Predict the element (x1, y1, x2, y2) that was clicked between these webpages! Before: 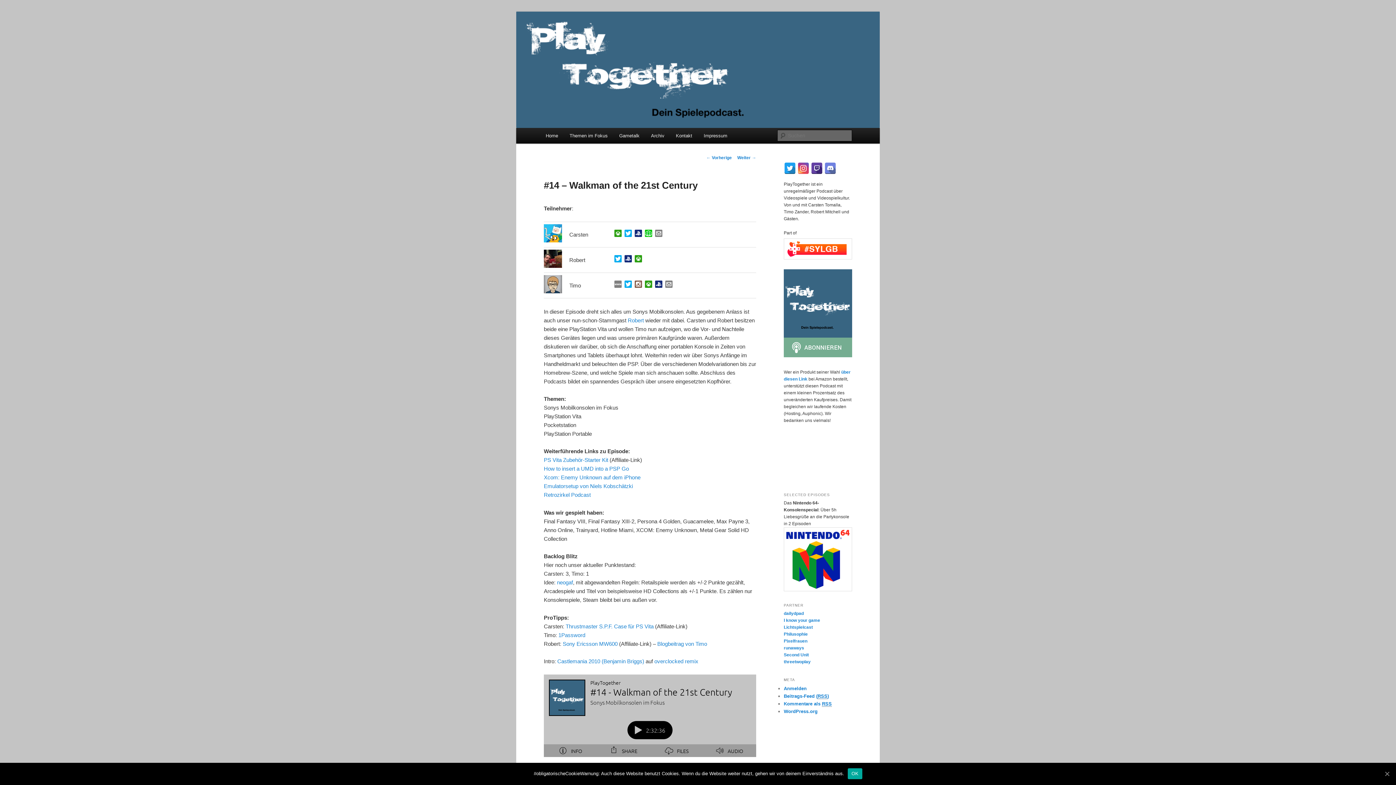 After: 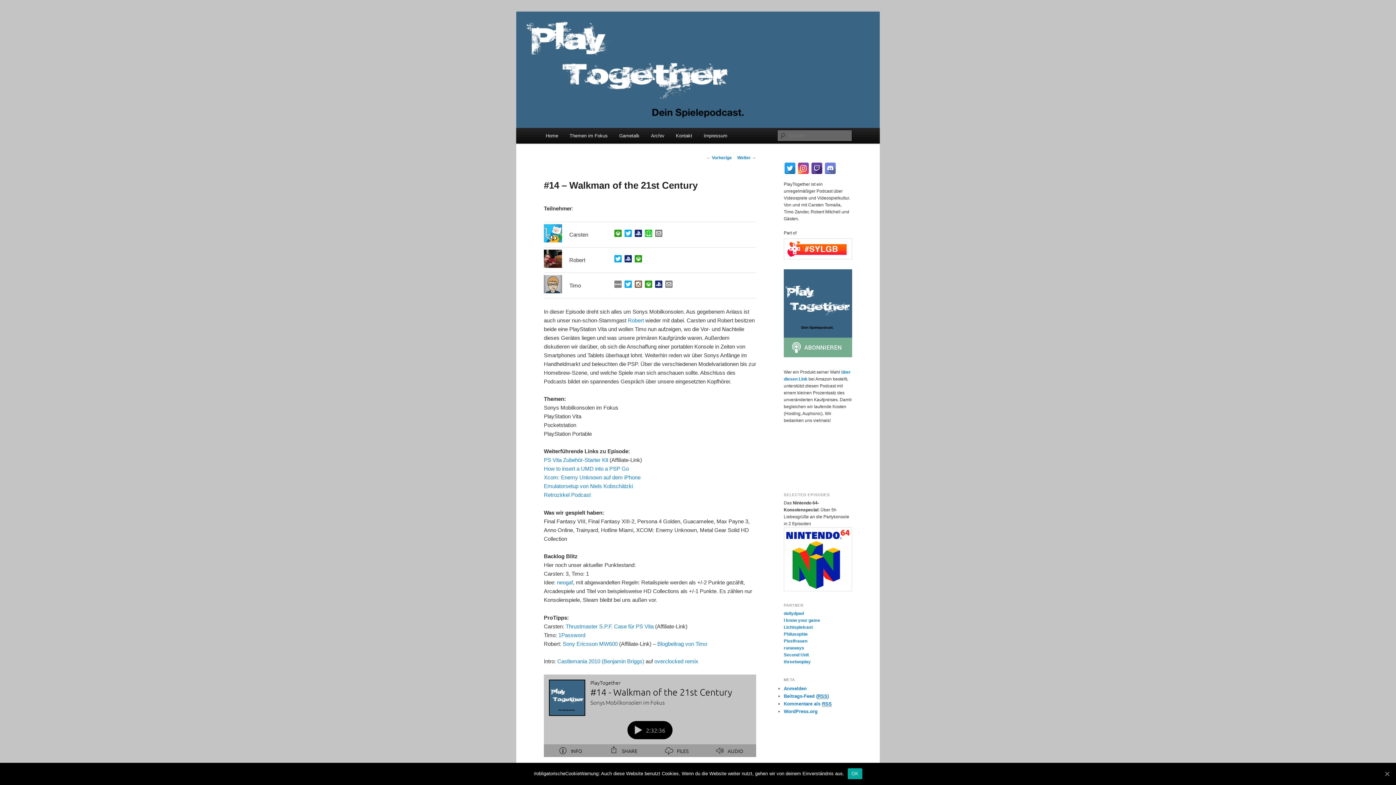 Action: bbox: (634, 283, 643, 289) label:  